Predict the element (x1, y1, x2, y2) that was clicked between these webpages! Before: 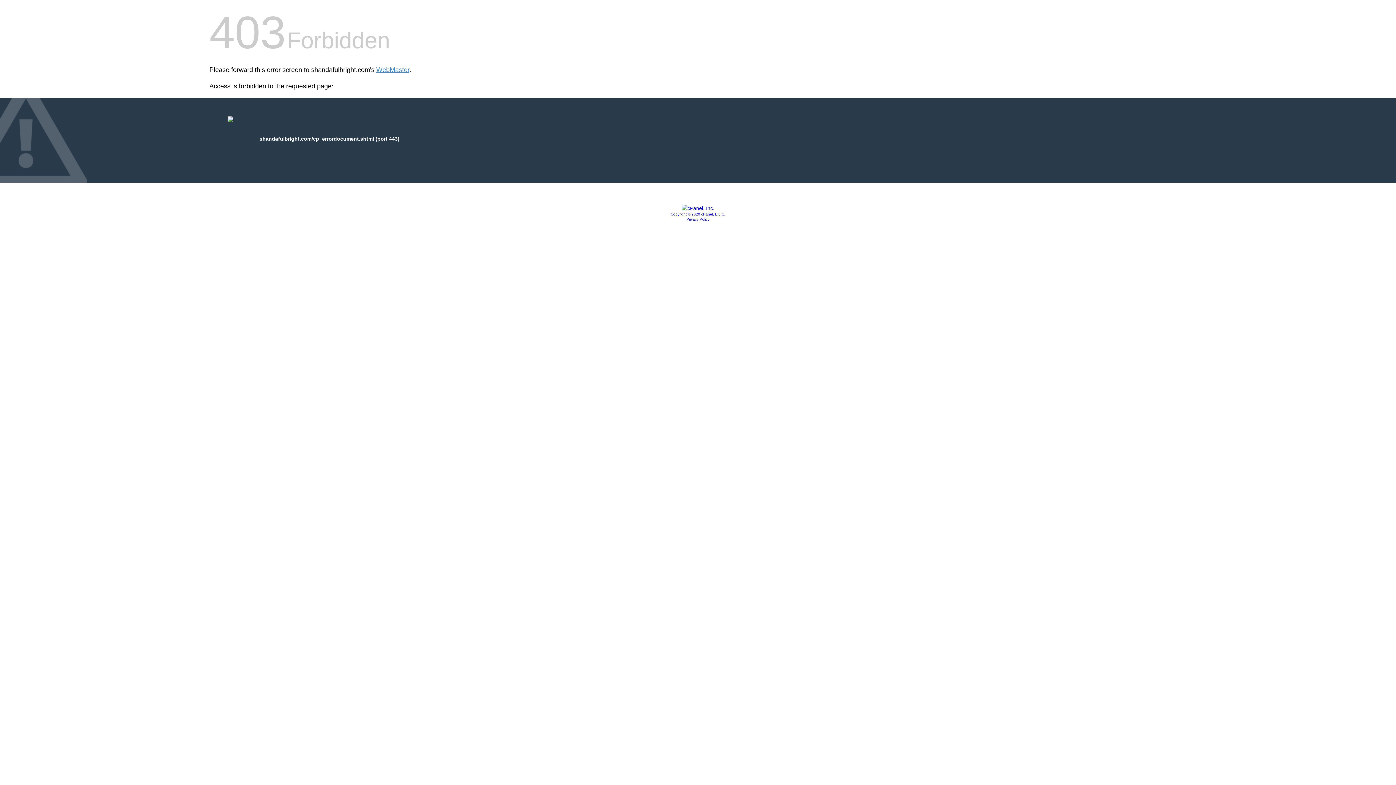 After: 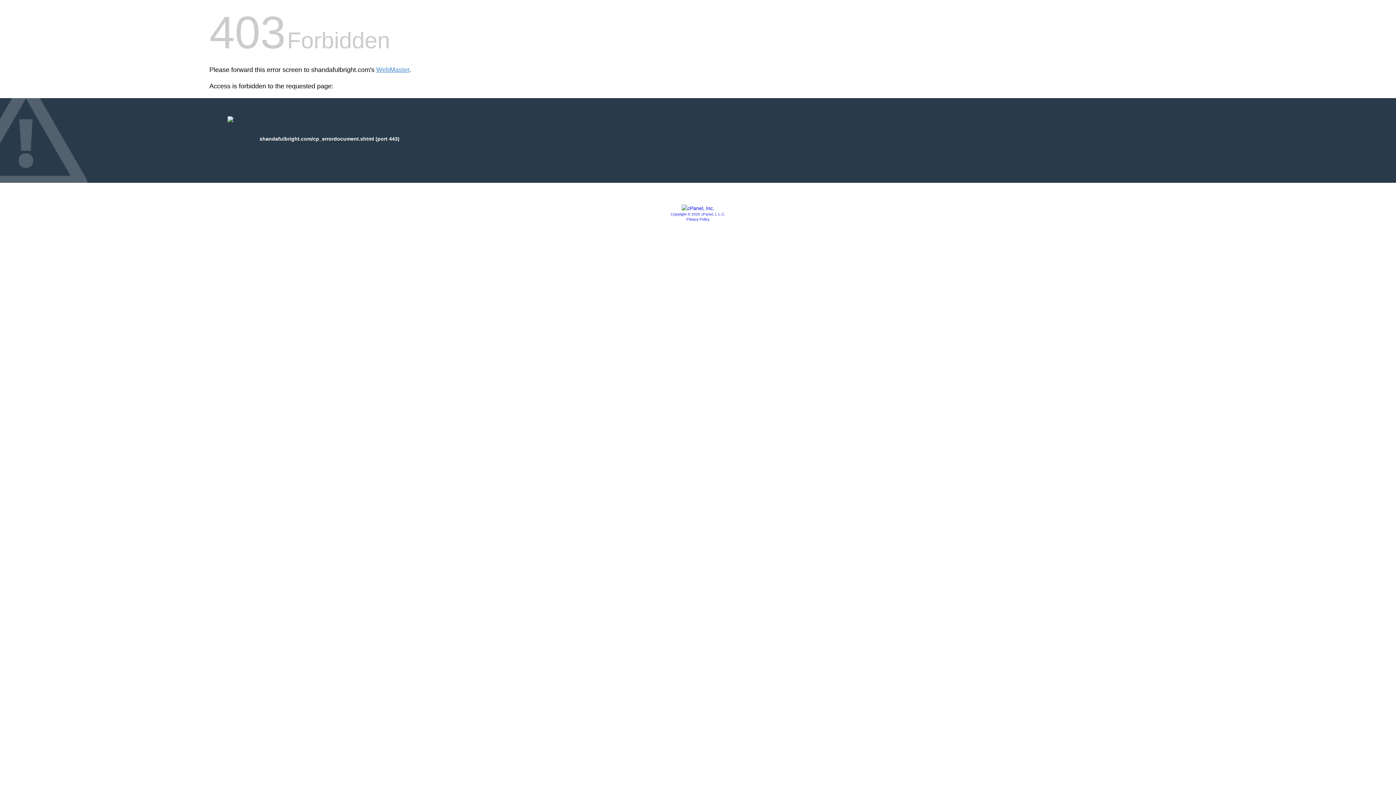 Action: bbox: (670, 212, 725, 216) label: Copyright © 2020 cPanel, L.L.C.